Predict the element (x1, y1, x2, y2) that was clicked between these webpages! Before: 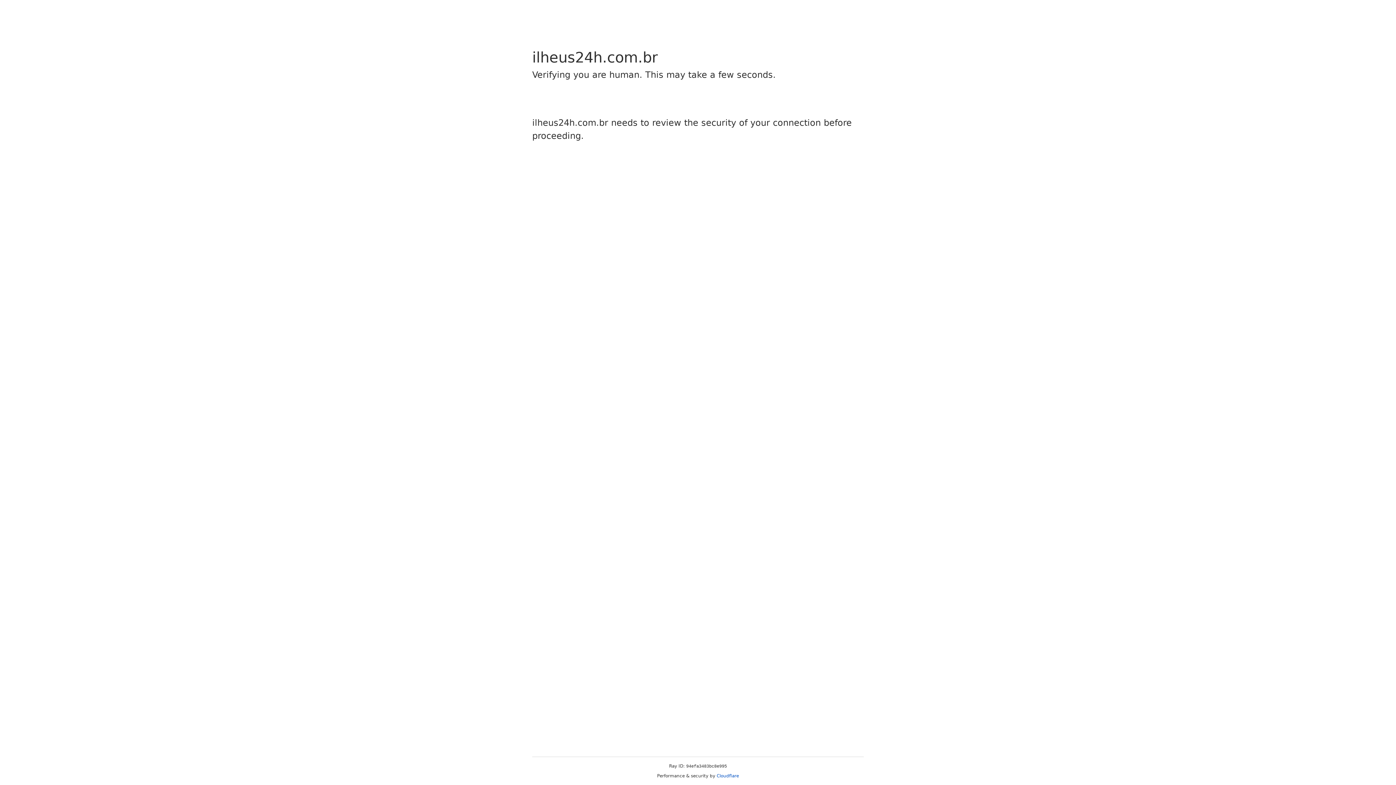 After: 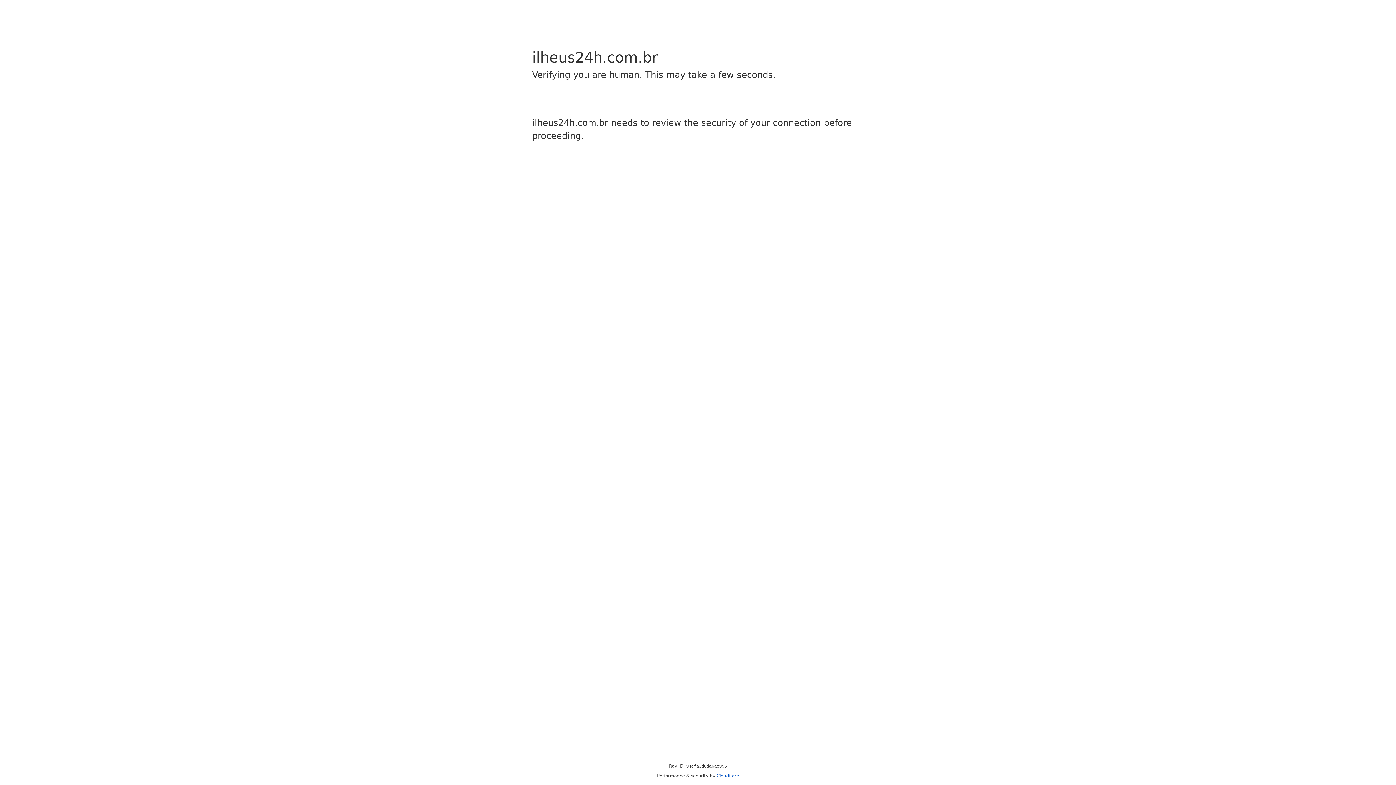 Action: bbox: (716, 773, 739, 778) label: Cloudflare